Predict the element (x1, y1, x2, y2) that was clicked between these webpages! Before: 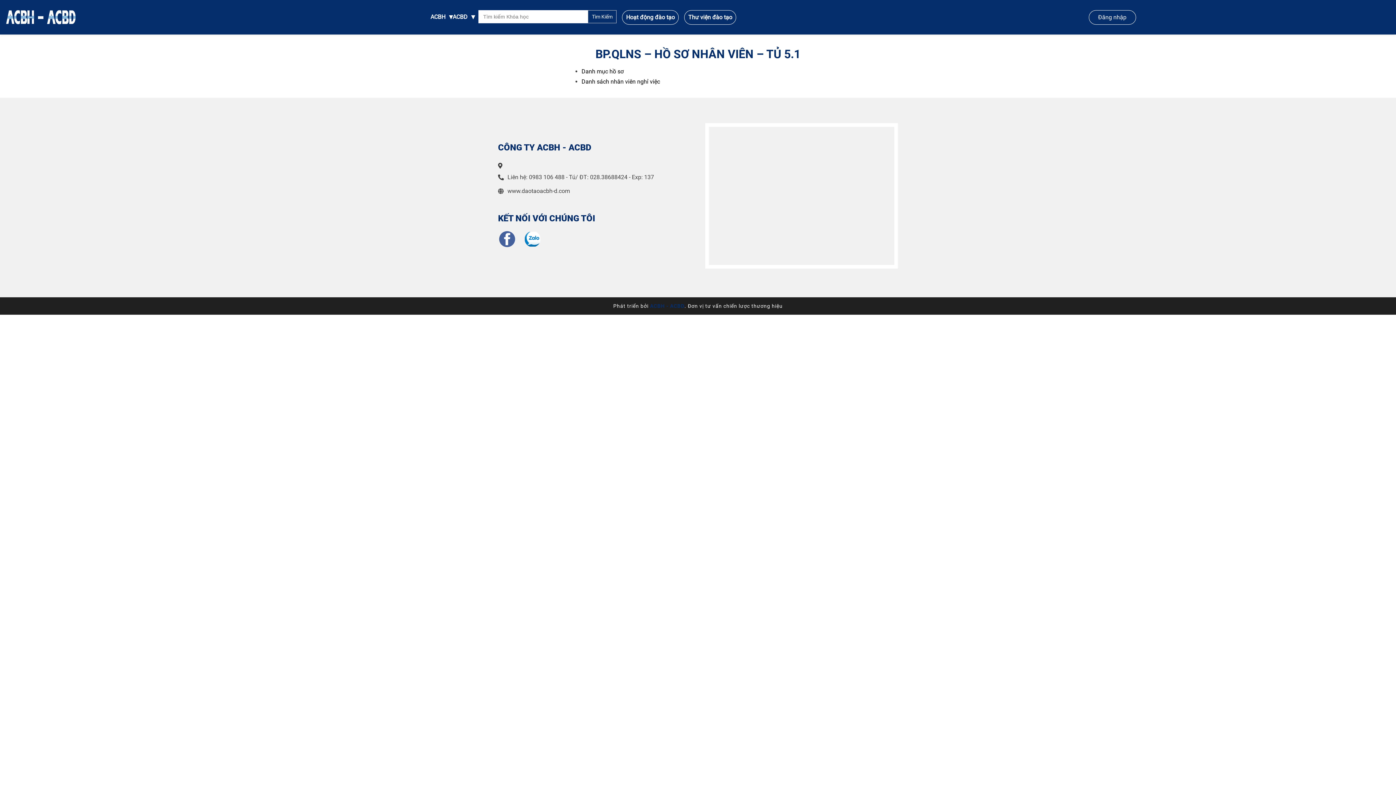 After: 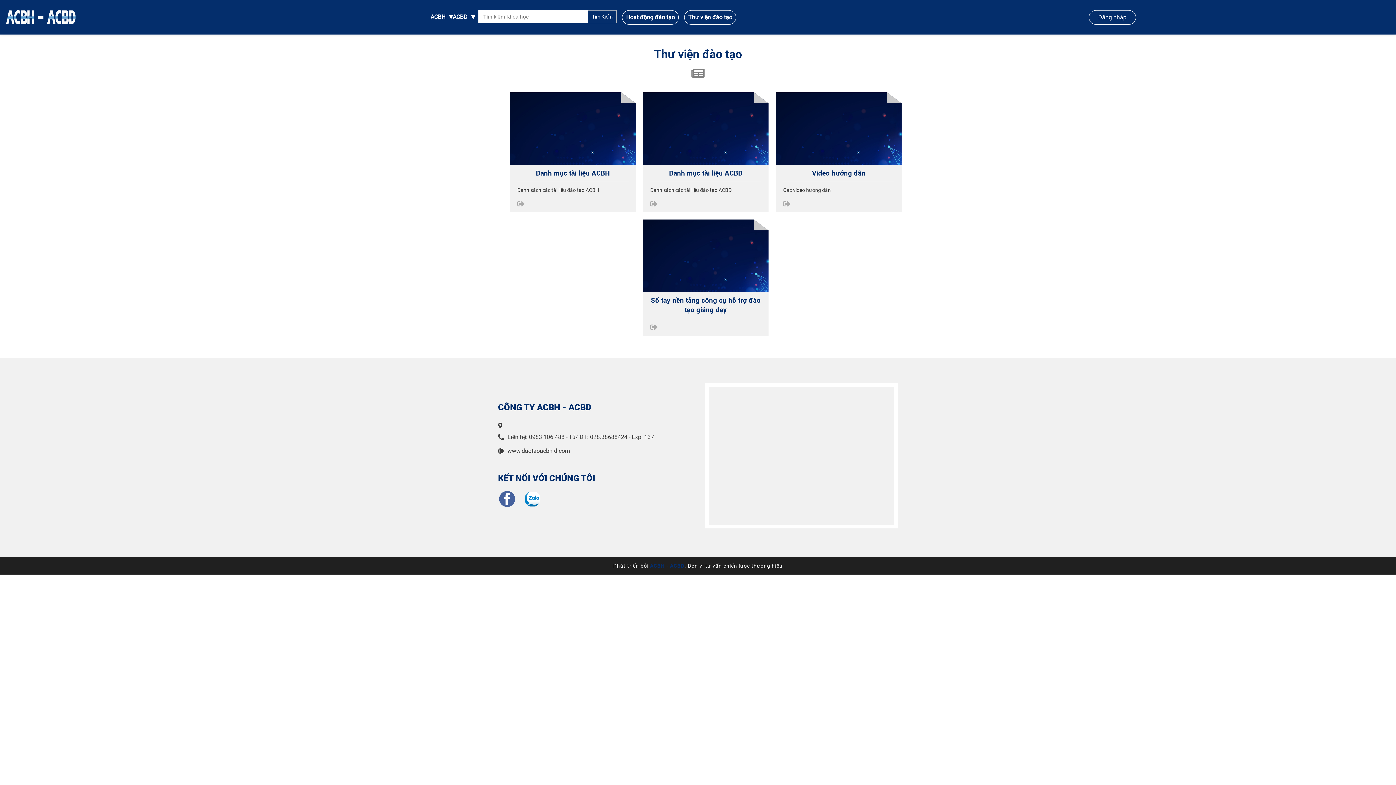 Action: label: Thư viện đào tạo bbox: (688, 10, 732, 22)